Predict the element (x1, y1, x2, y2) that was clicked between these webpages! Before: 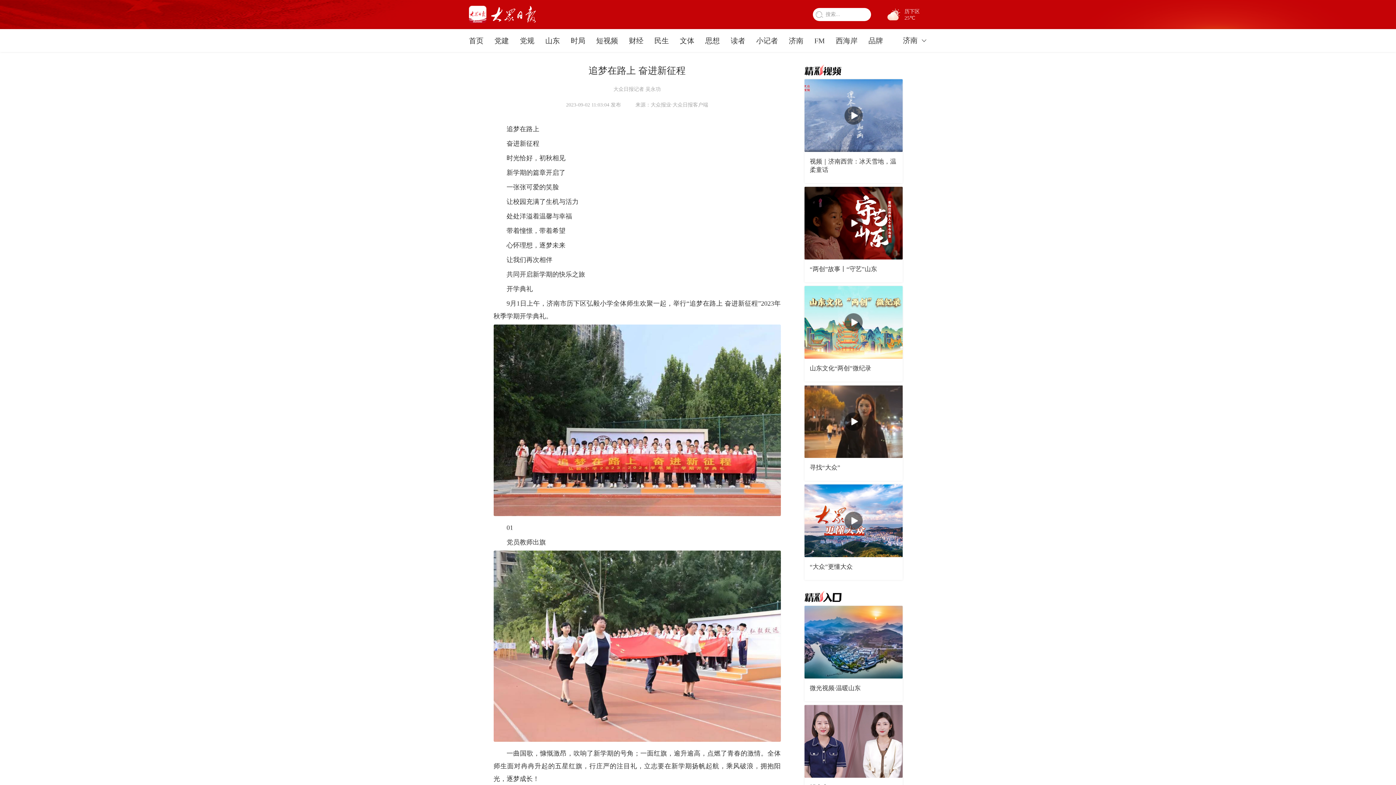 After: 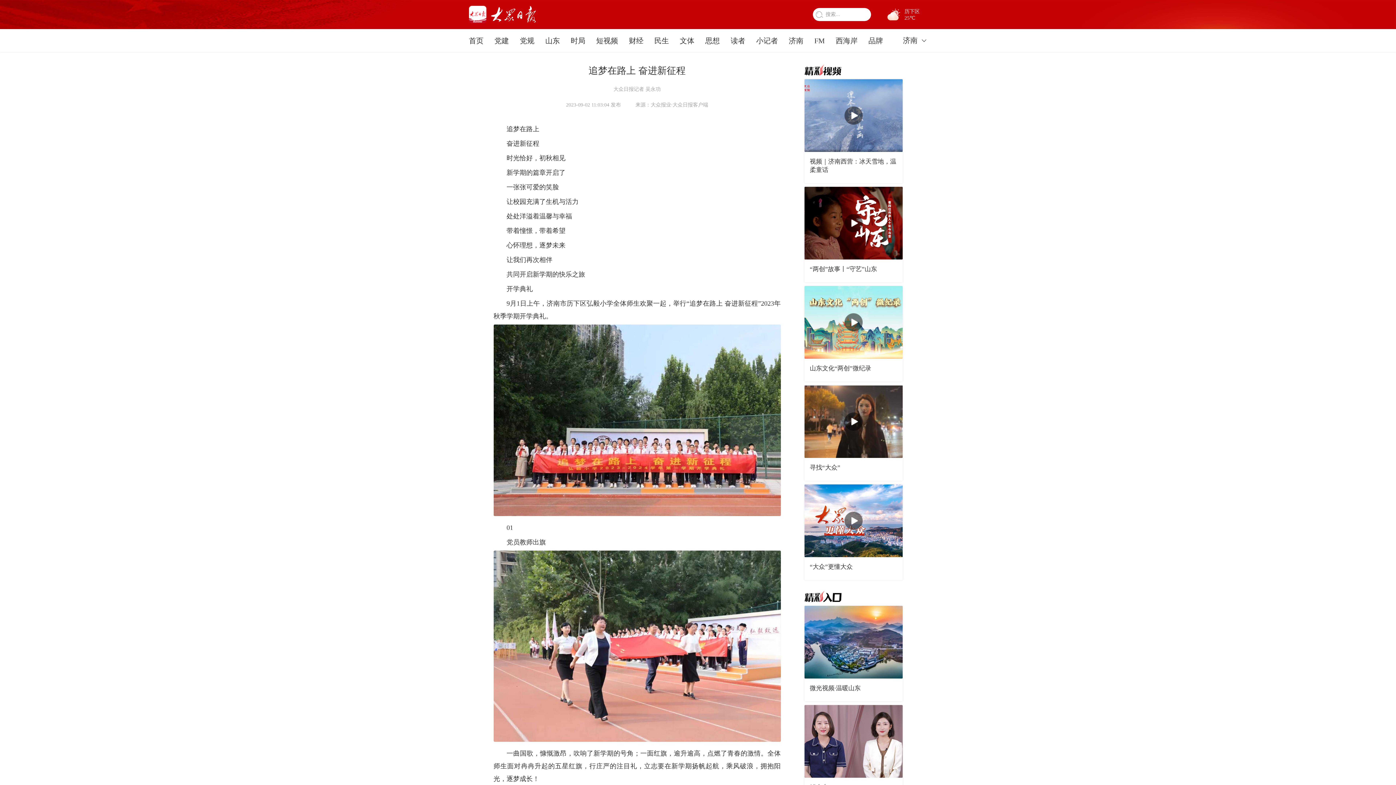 Action: bbox: (804, 705, 902, 778)